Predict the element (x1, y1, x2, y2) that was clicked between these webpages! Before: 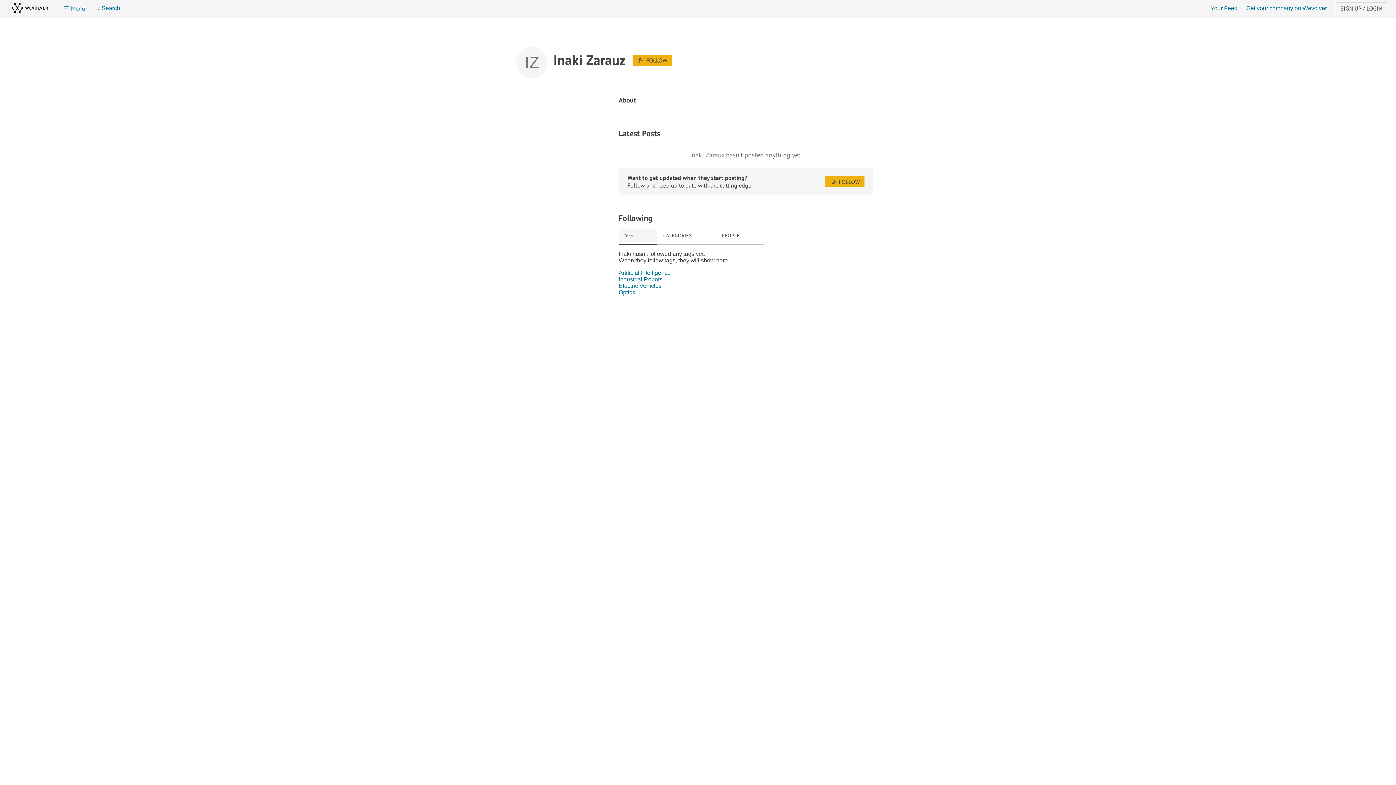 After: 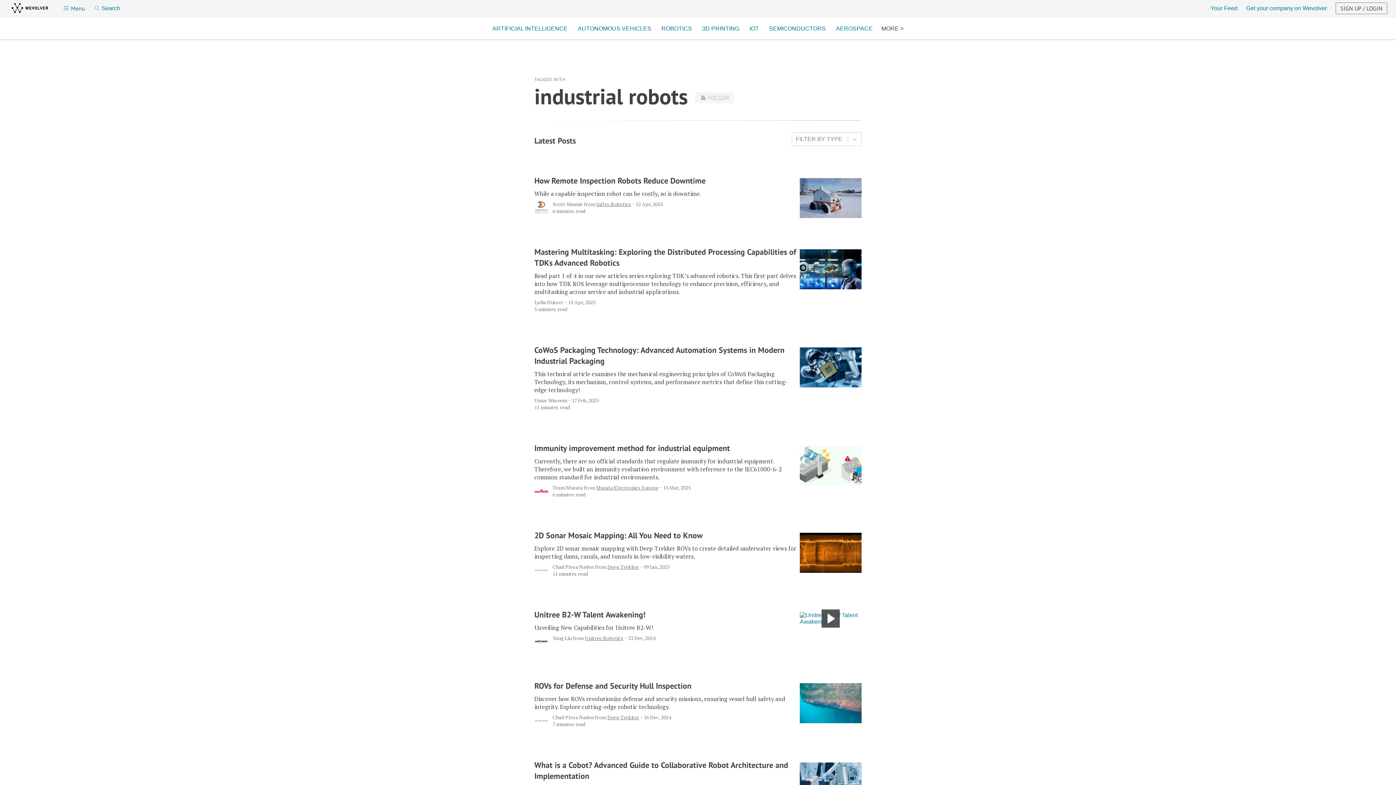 Action: bbox: (618, 276, 764, 282) label: Industrial Robots